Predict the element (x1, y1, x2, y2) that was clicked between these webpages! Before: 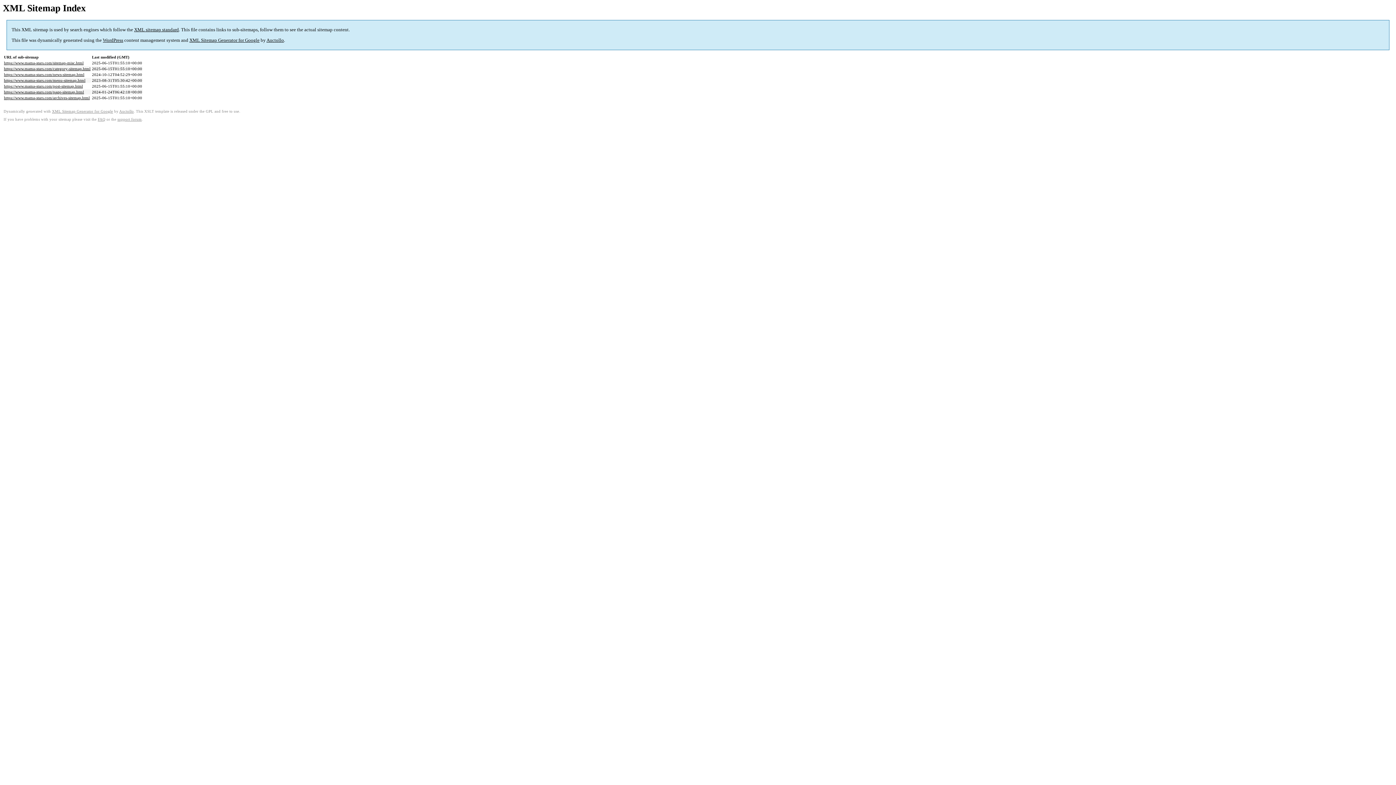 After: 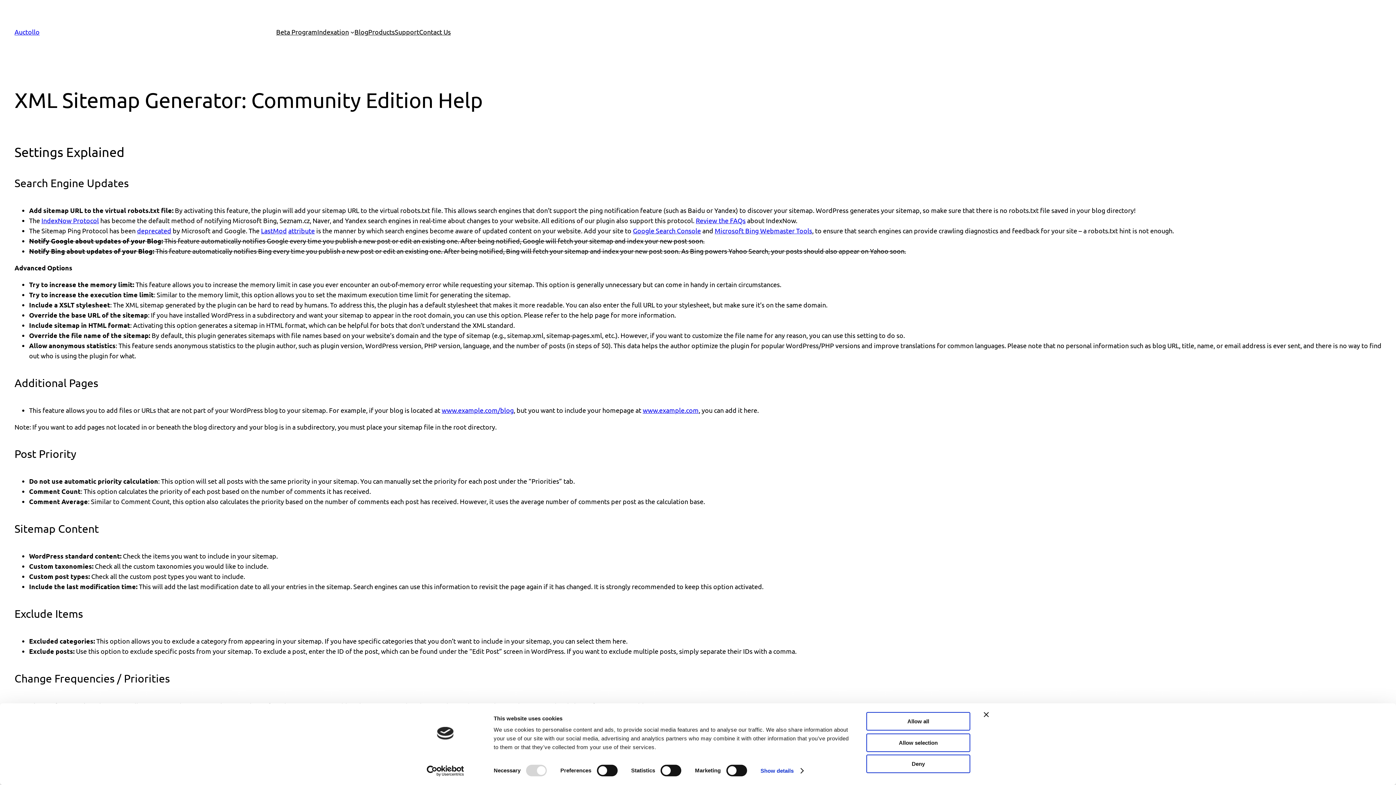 Action: label: FAQ bbox: (97, 117, 105, 121)